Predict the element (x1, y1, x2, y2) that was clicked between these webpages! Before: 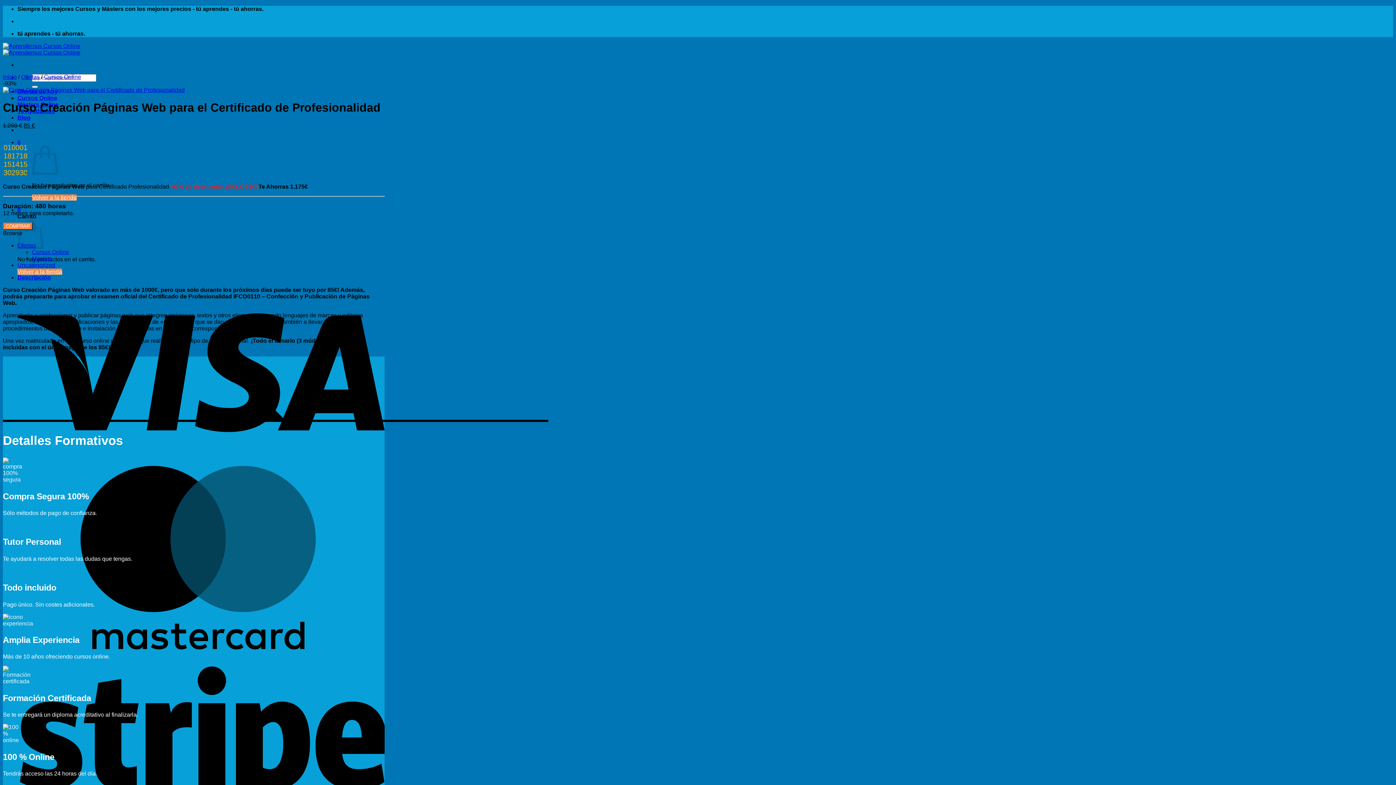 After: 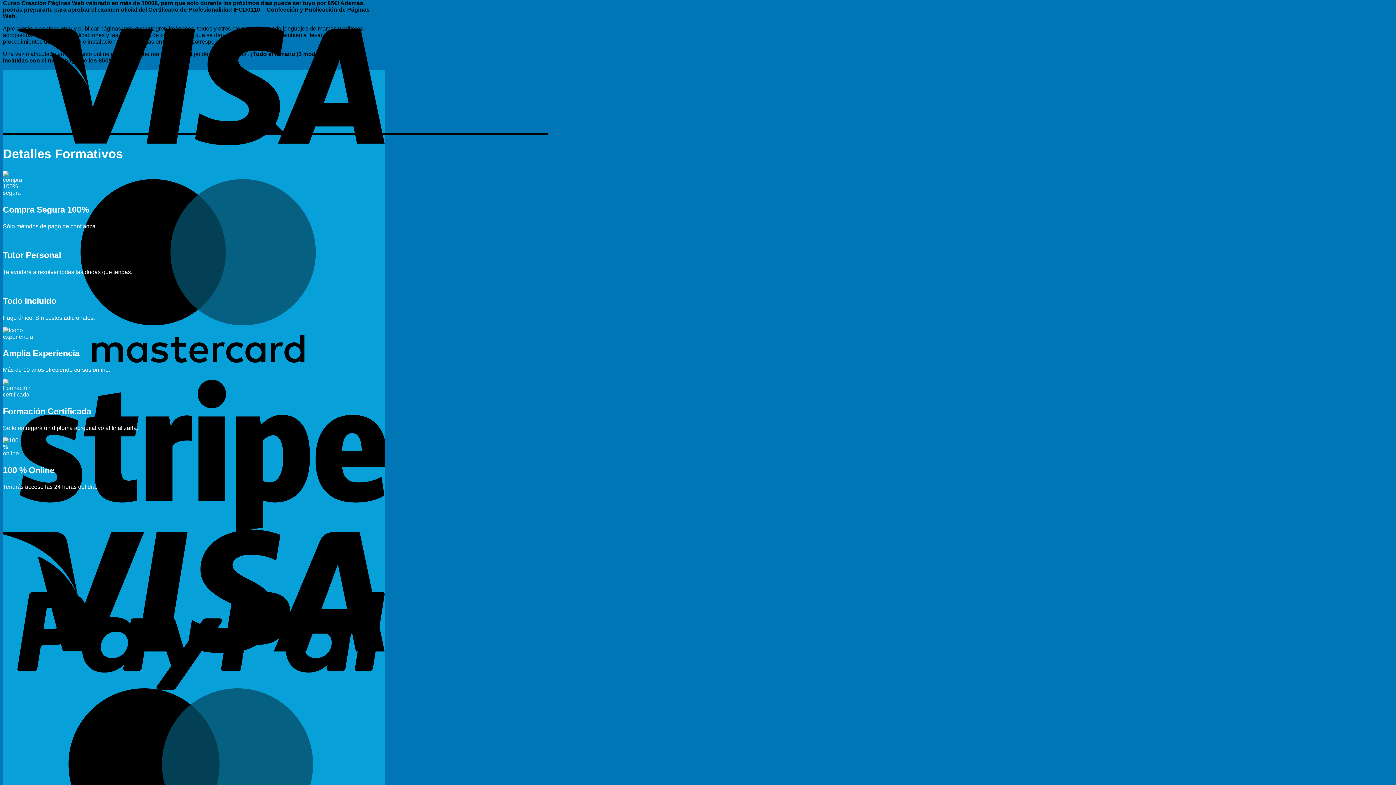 Action: bbox: (17, 274, 50, 280) label: Descripción